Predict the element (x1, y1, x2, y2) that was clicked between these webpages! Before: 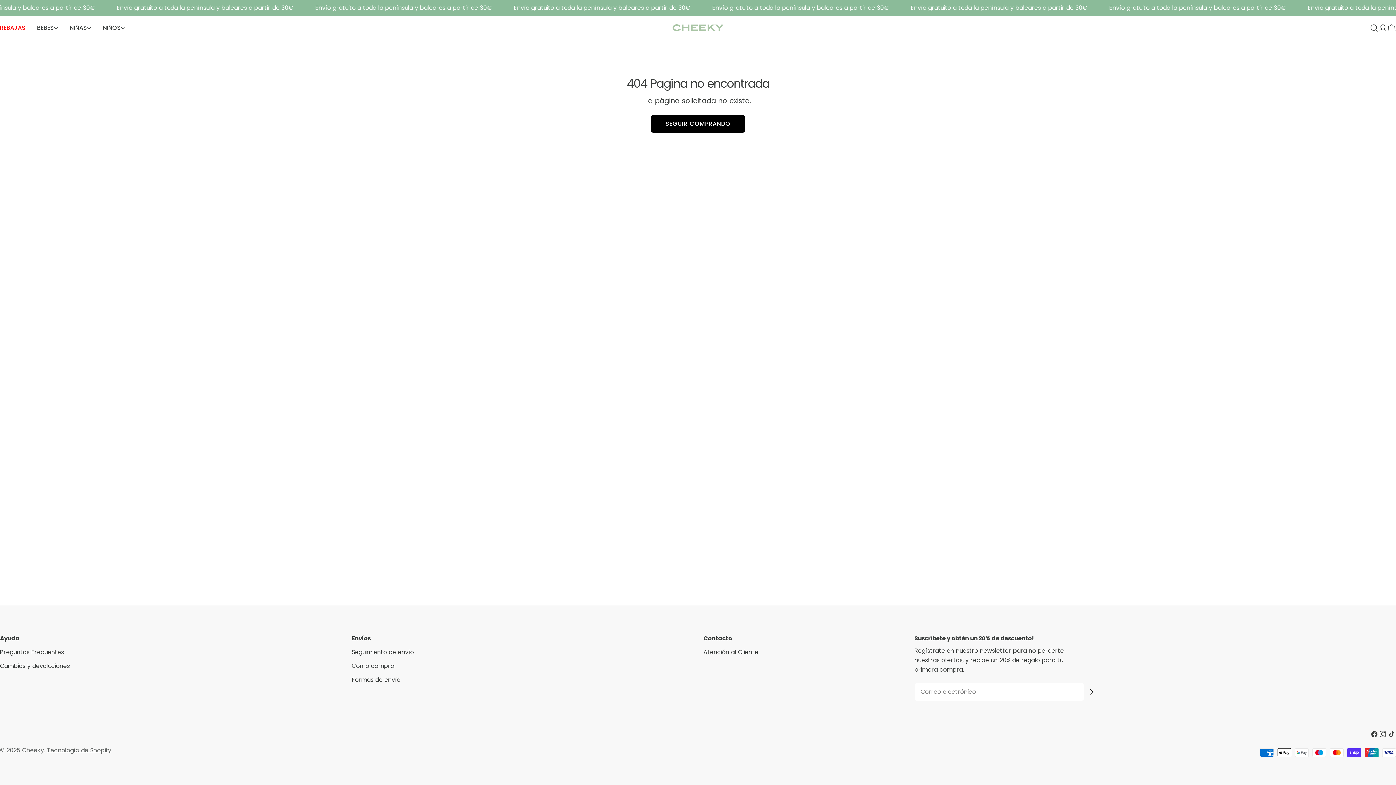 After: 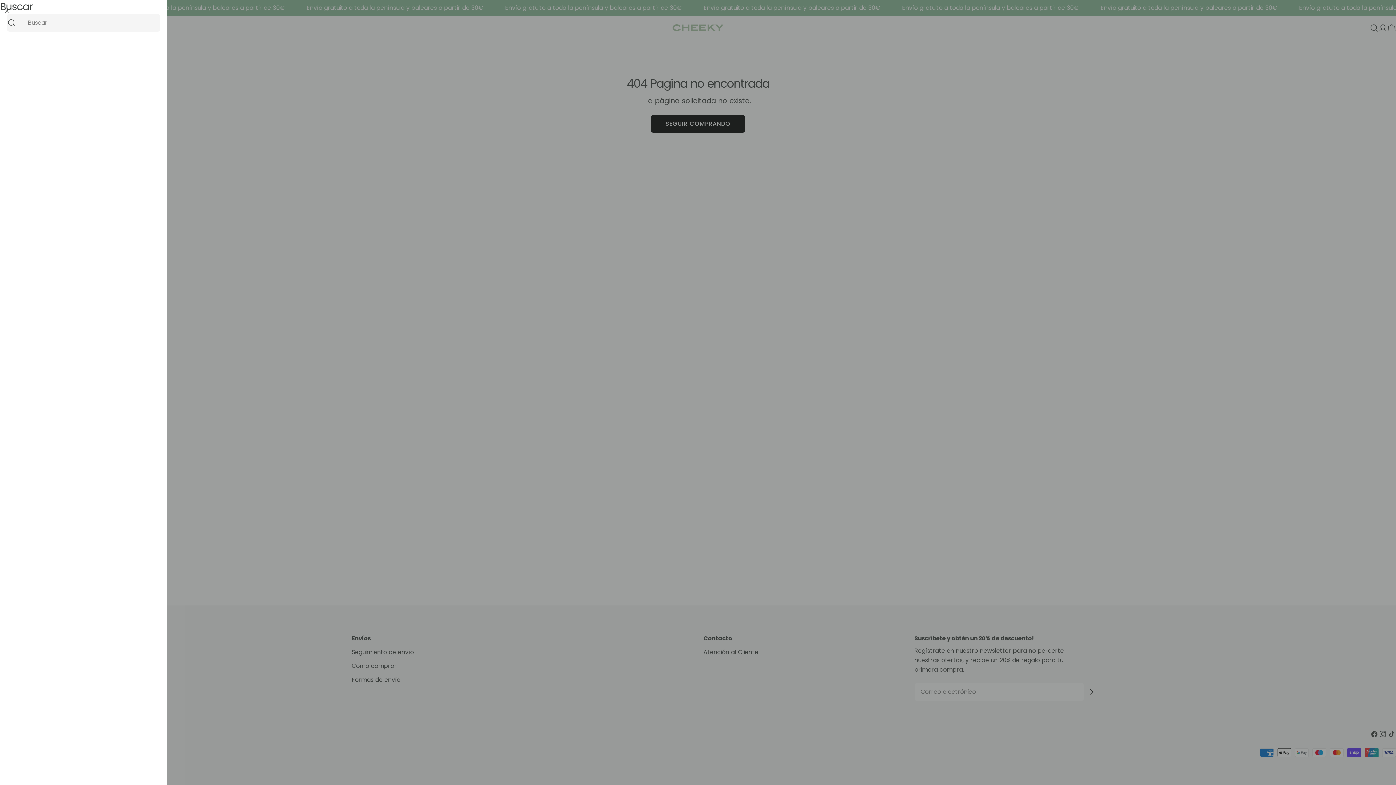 Action: label: Buscar bbox: (1370, 23, 1378, 32)